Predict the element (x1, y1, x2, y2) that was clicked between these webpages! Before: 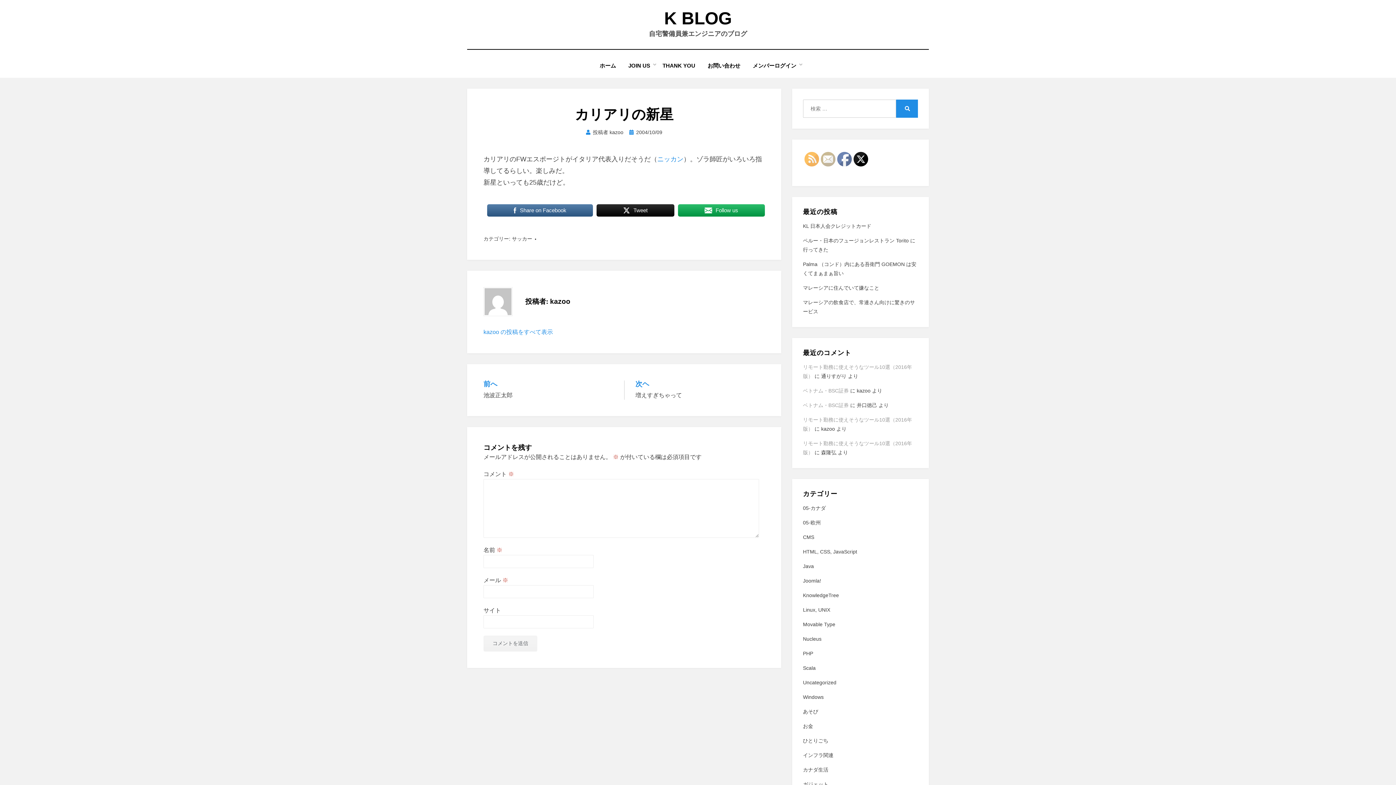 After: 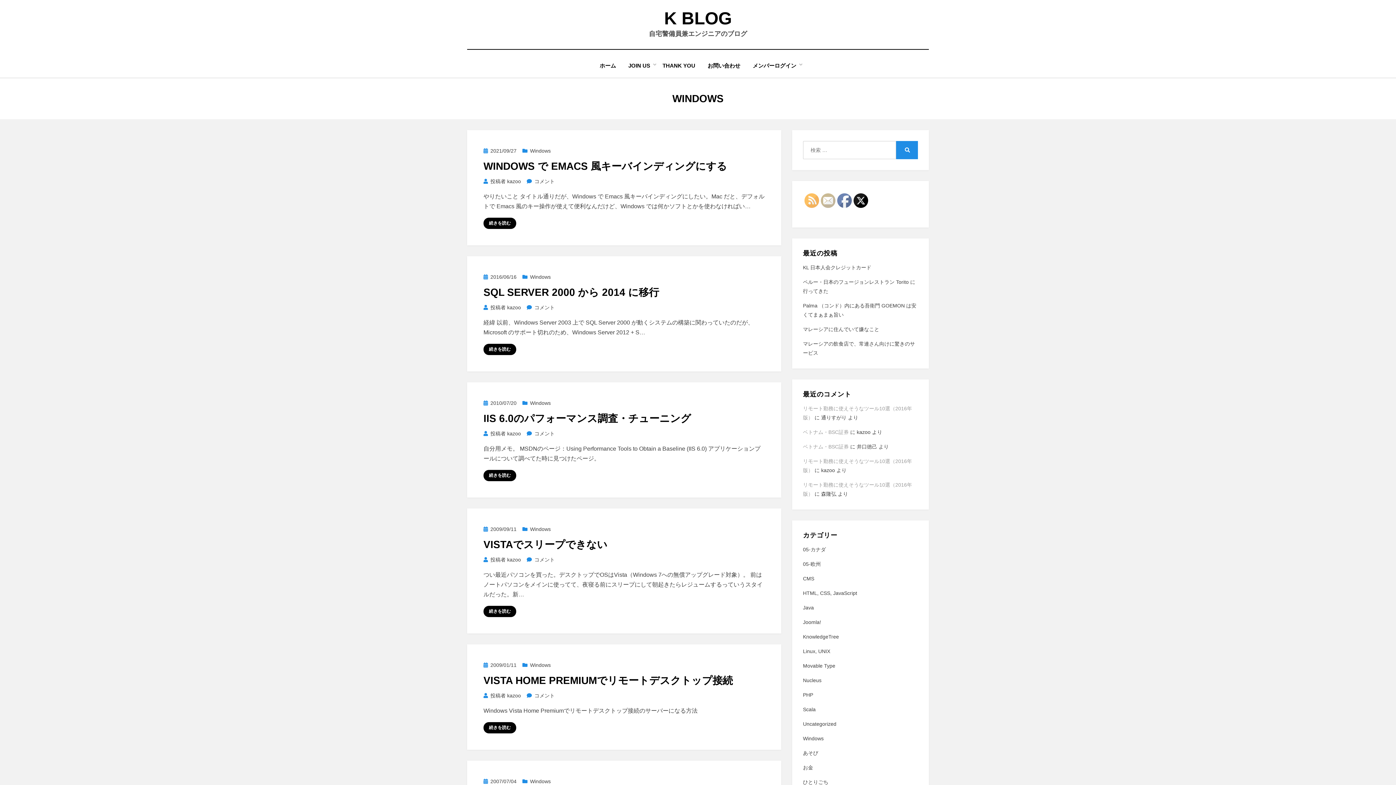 Action: label: Windows bbox: (803, 693, 918, 702)